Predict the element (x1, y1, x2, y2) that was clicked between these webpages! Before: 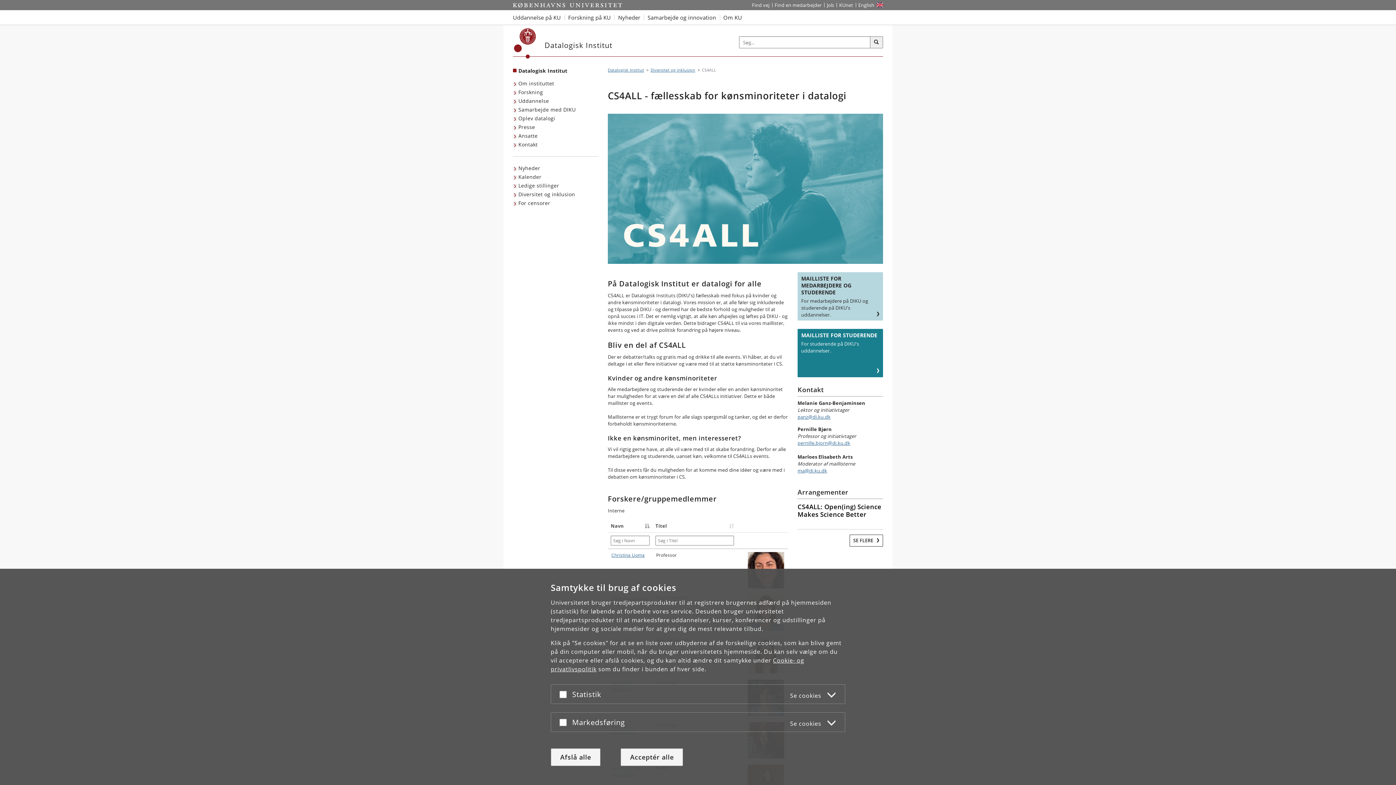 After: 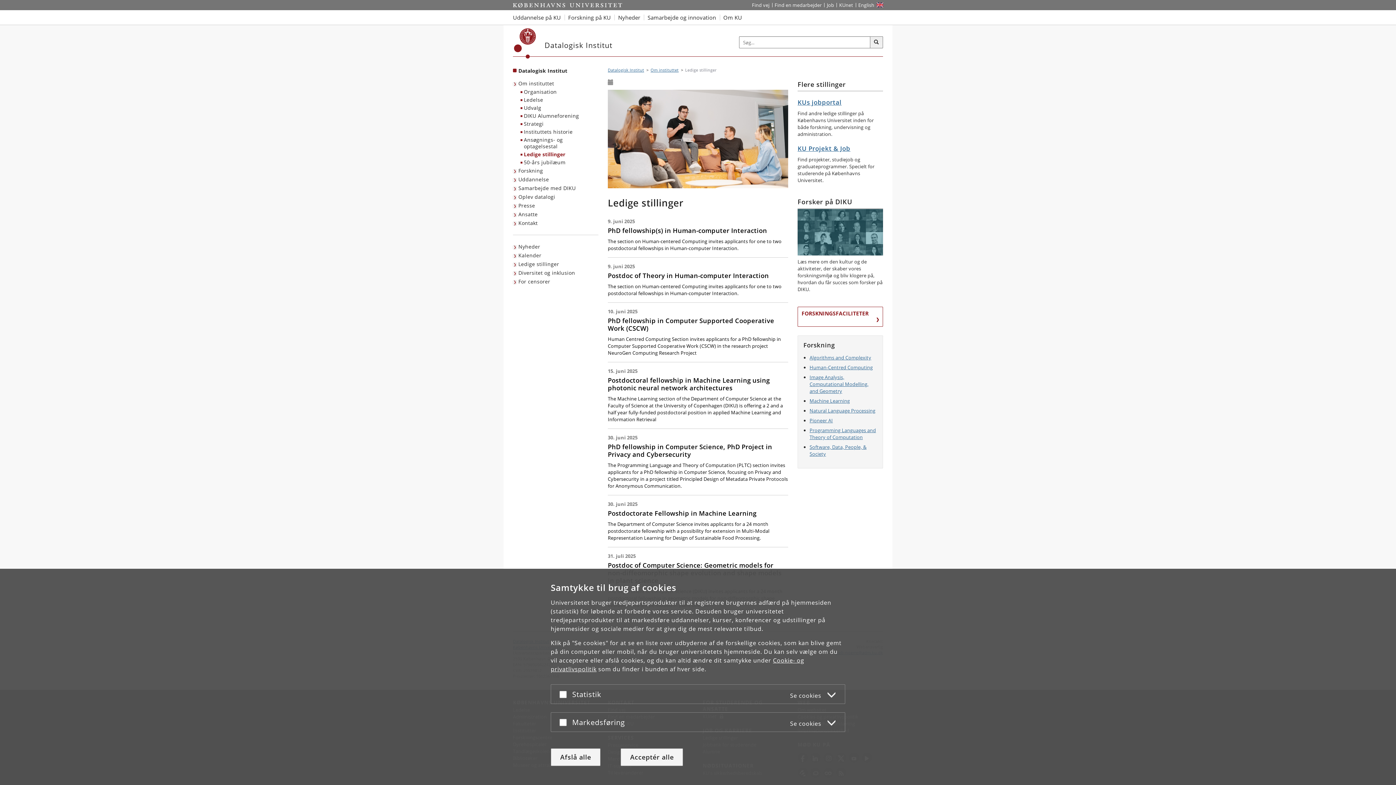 Action: bbox: (513, 181, 561, 190) label: Ledige stillinger